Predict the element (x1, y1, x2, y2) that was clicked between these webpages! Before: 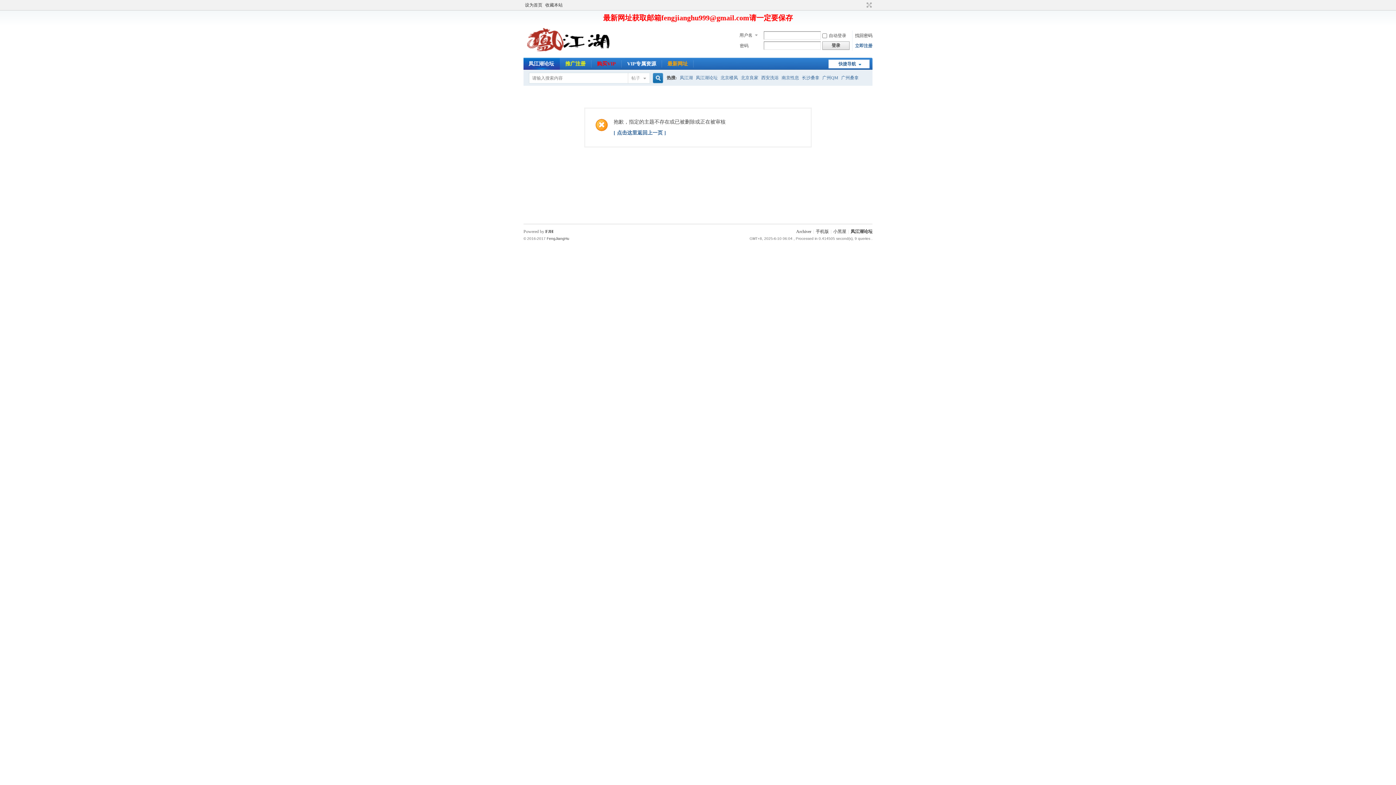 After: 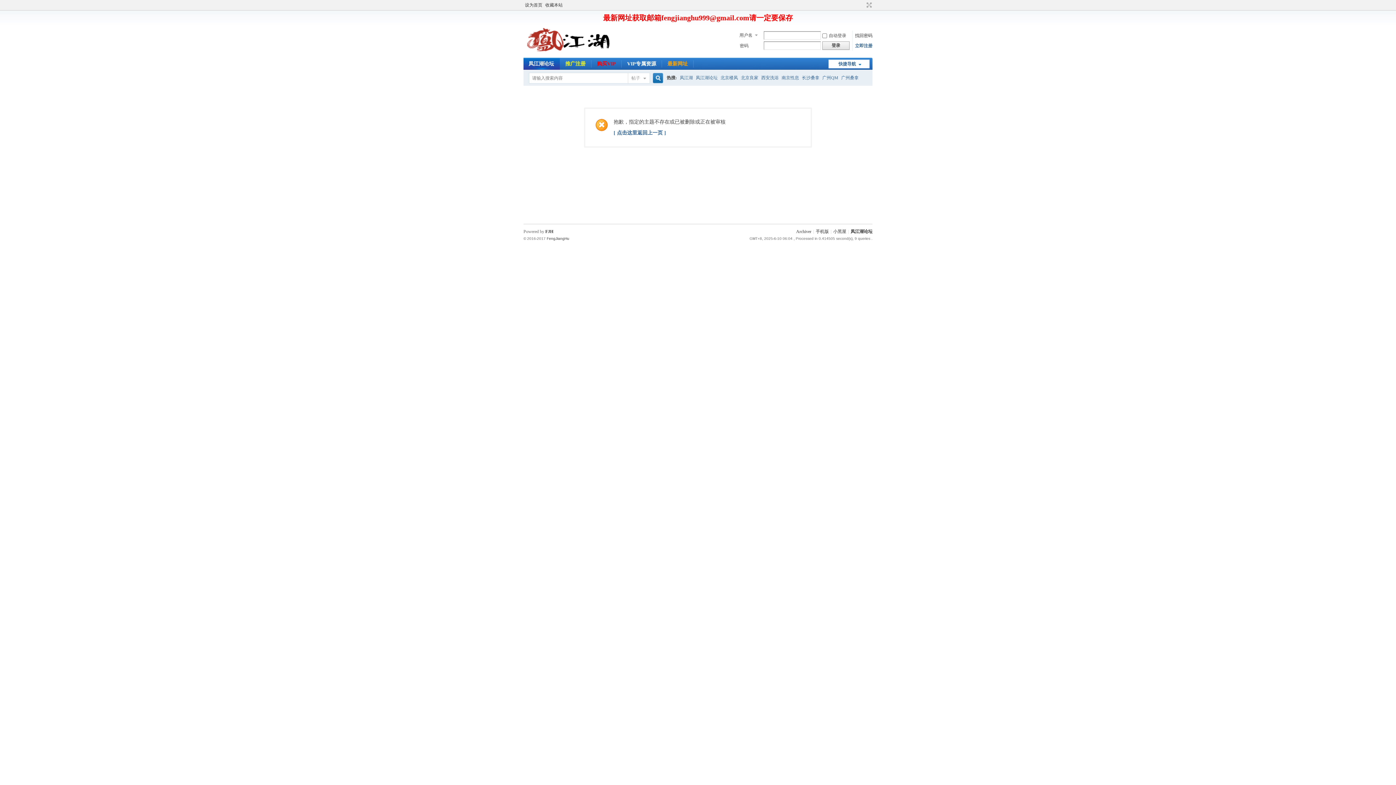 Action: label: 快捷导航 bbox: (828, 59, 869, 68)